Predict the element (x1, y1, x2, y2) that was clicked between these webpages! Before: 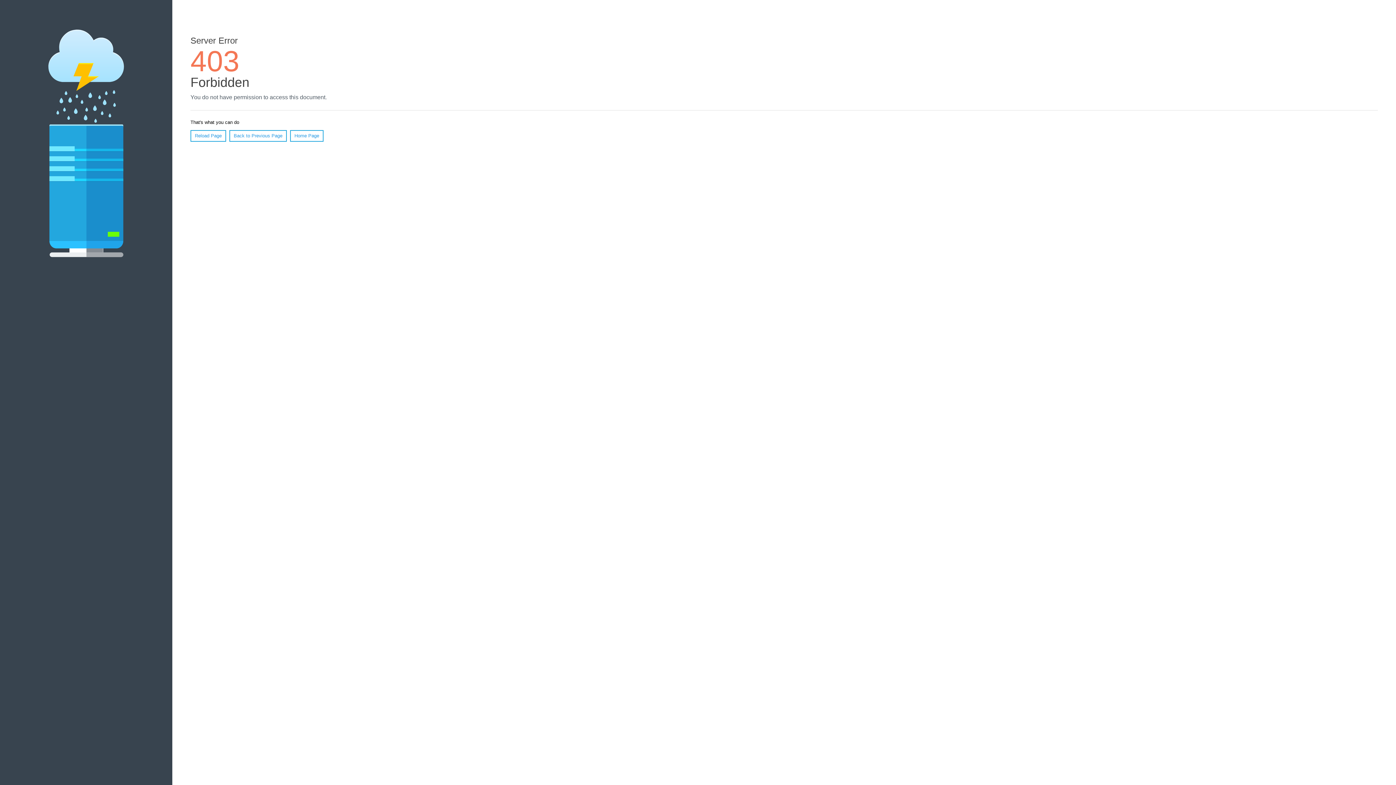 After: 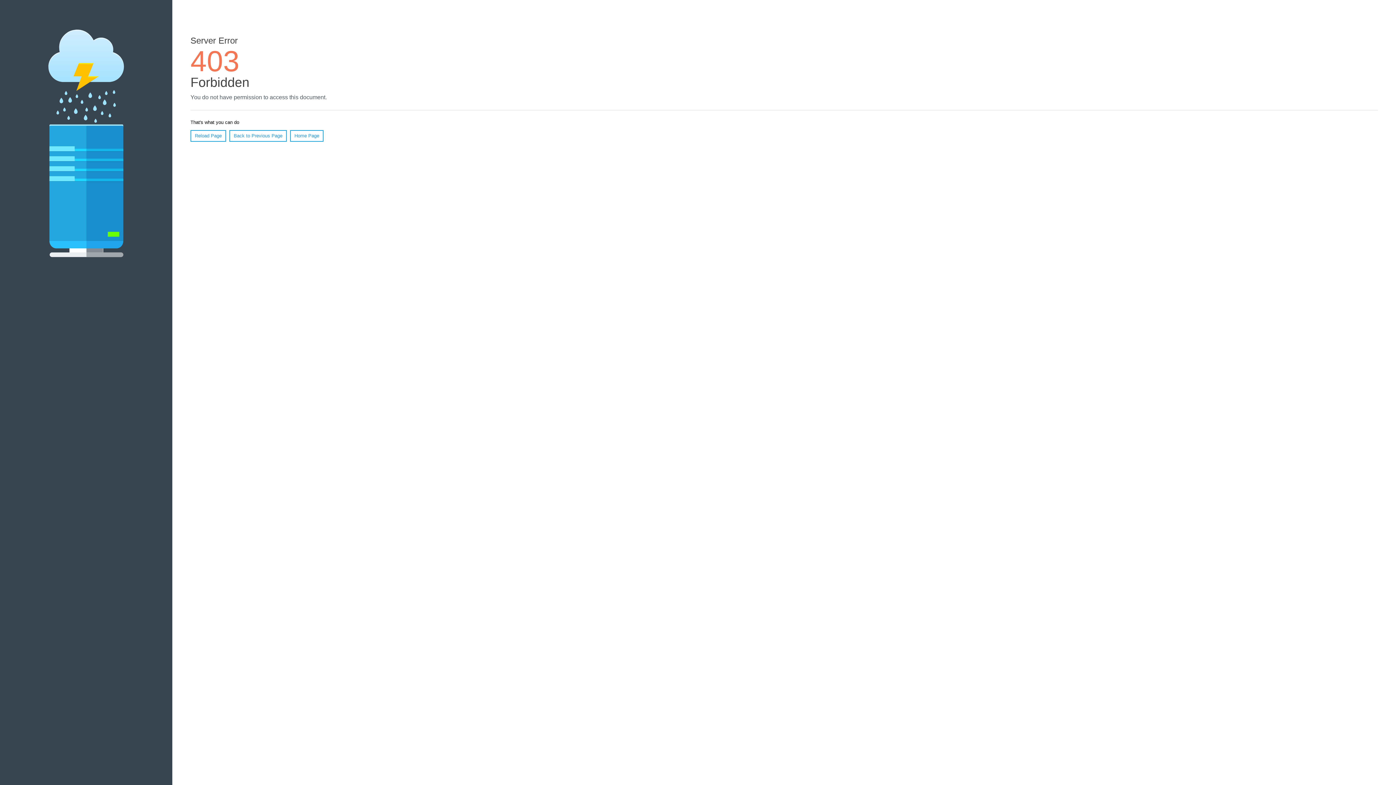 Action: label: Reload Page bbox: (190, 130, 226, 141)